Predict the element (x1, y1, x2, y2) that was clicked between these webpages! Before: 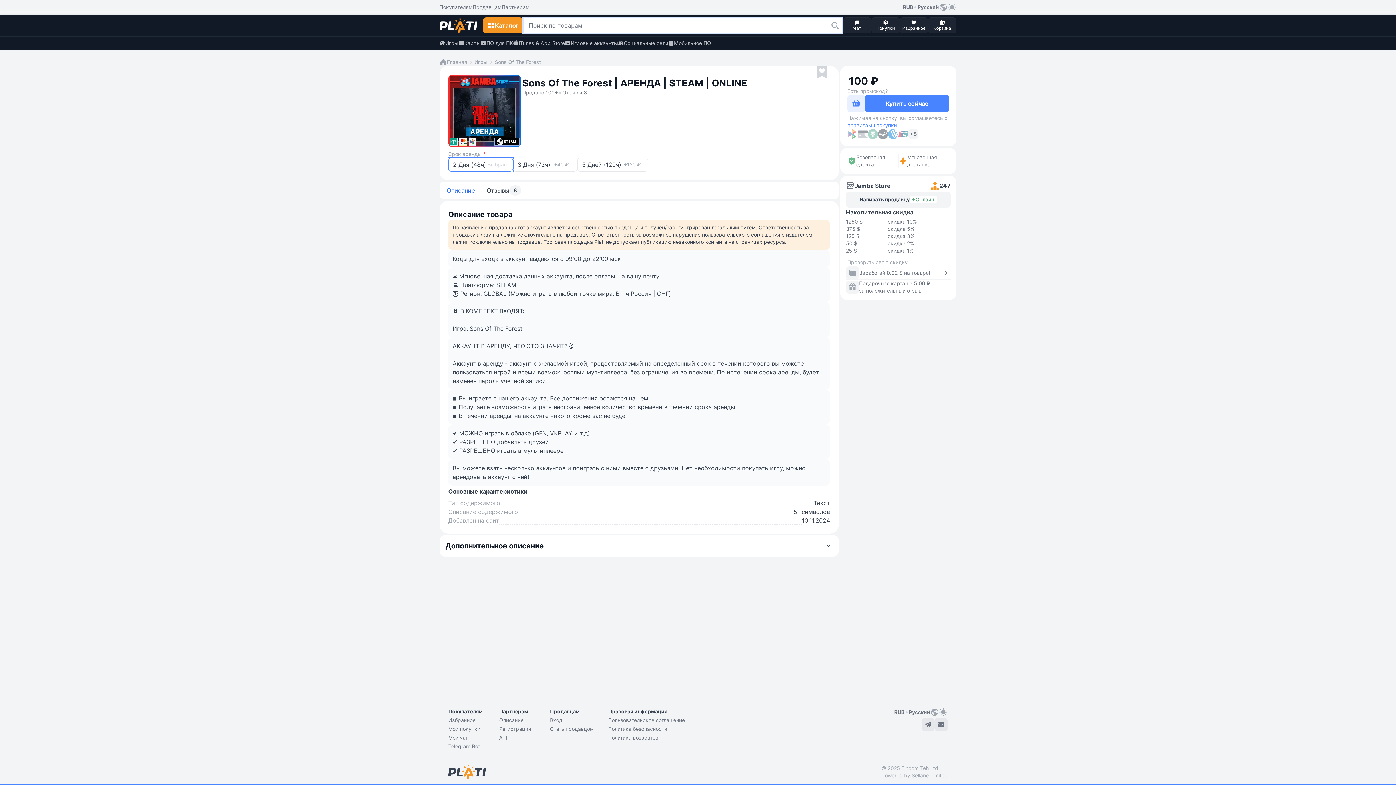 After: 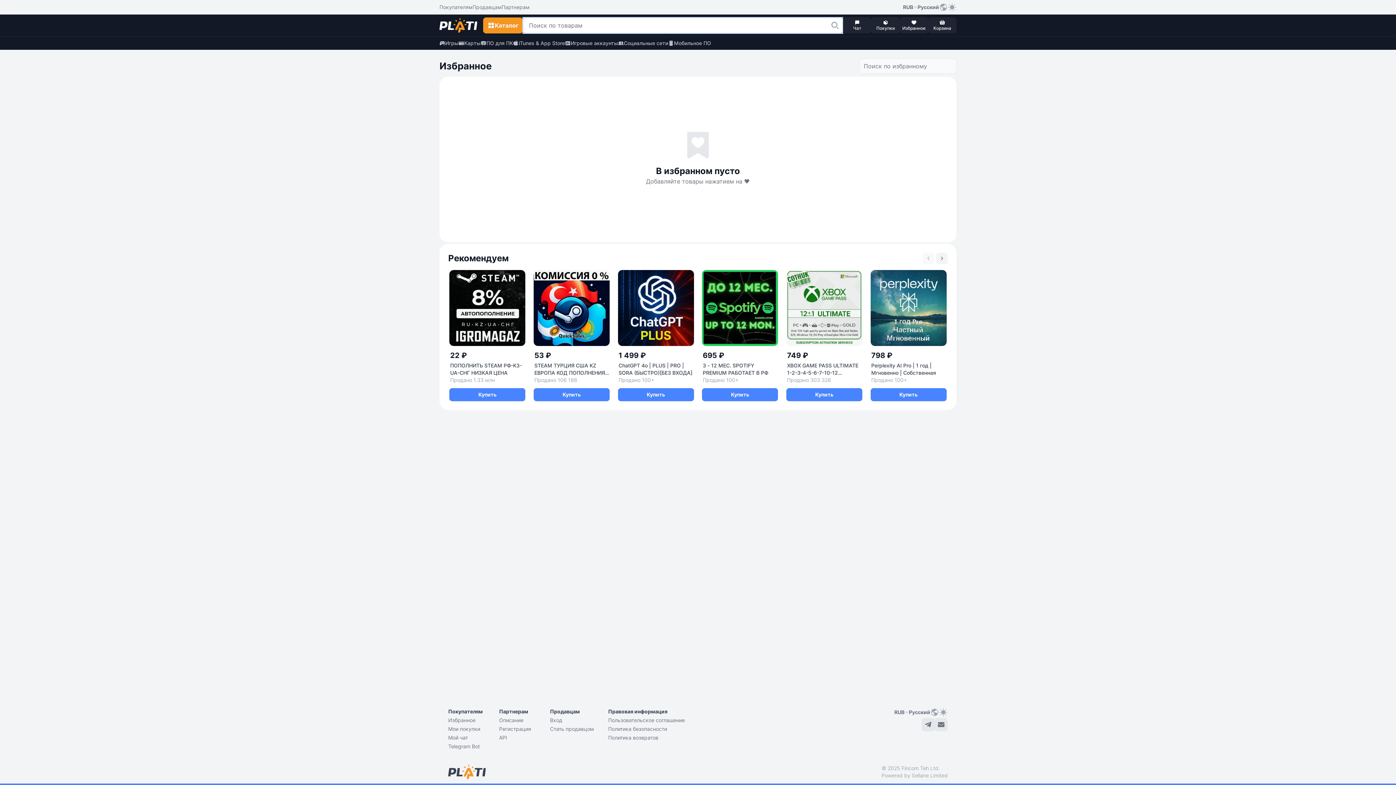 Action: bbox: (448, 717, 475, 724) label: Избранное